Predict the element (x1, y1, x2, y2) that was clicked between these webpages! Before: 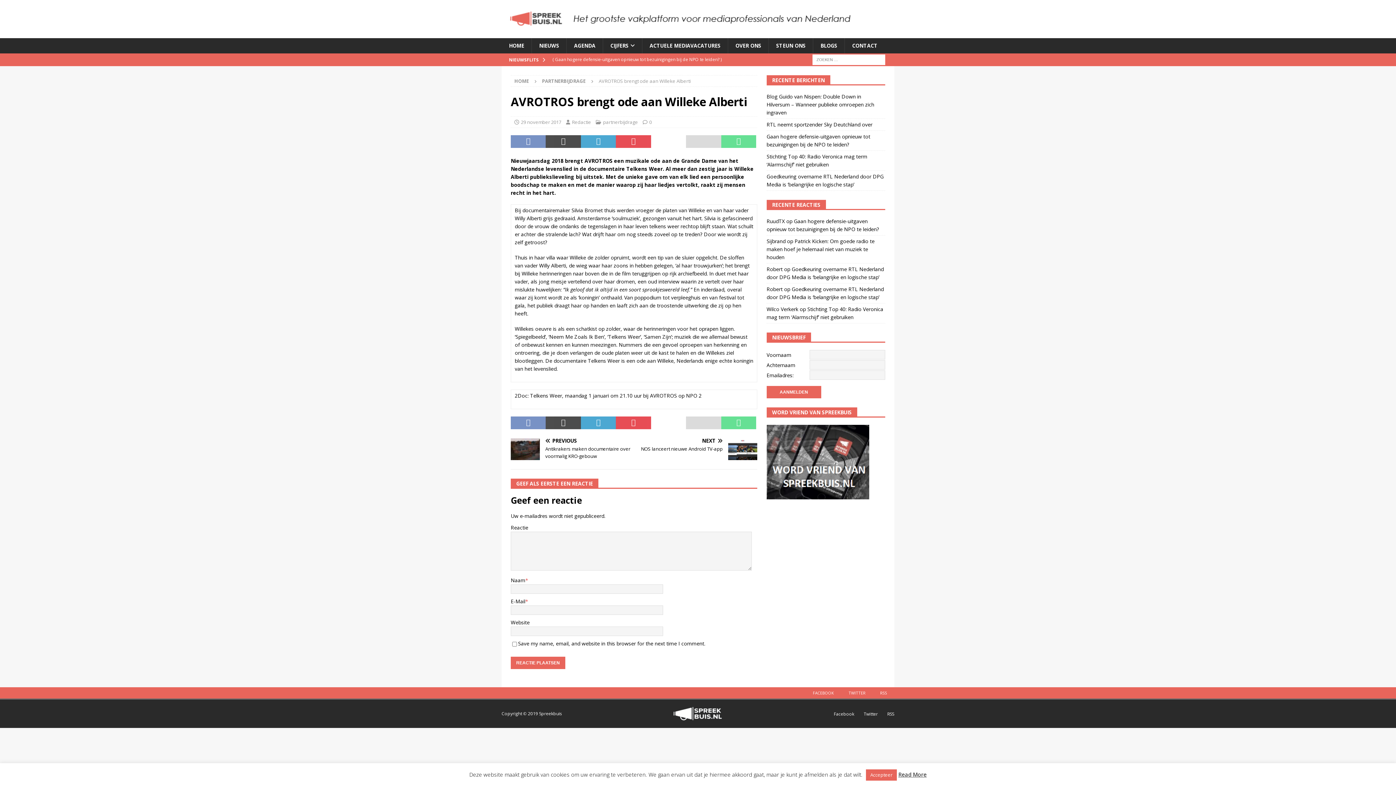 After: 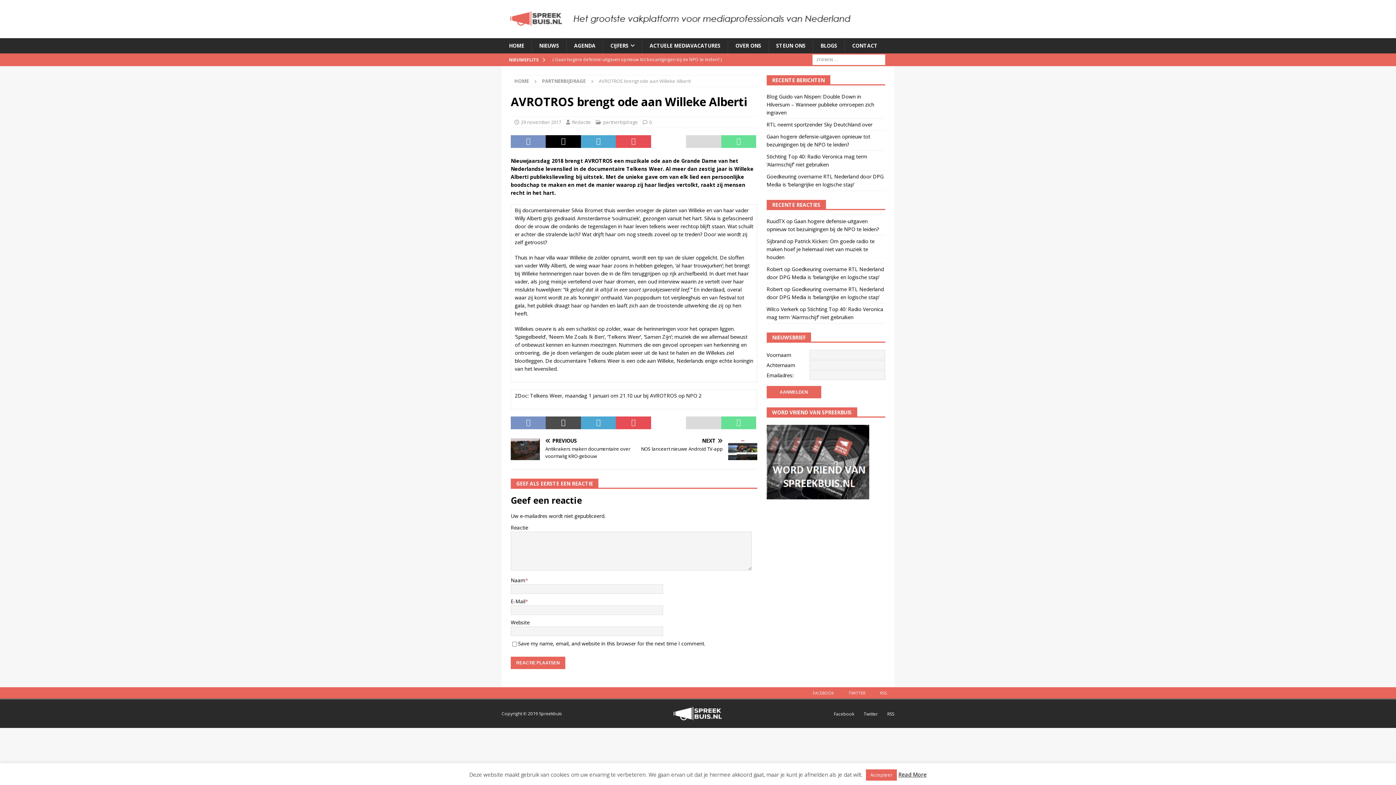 Action: bbox: (545, 135, 581, 148)